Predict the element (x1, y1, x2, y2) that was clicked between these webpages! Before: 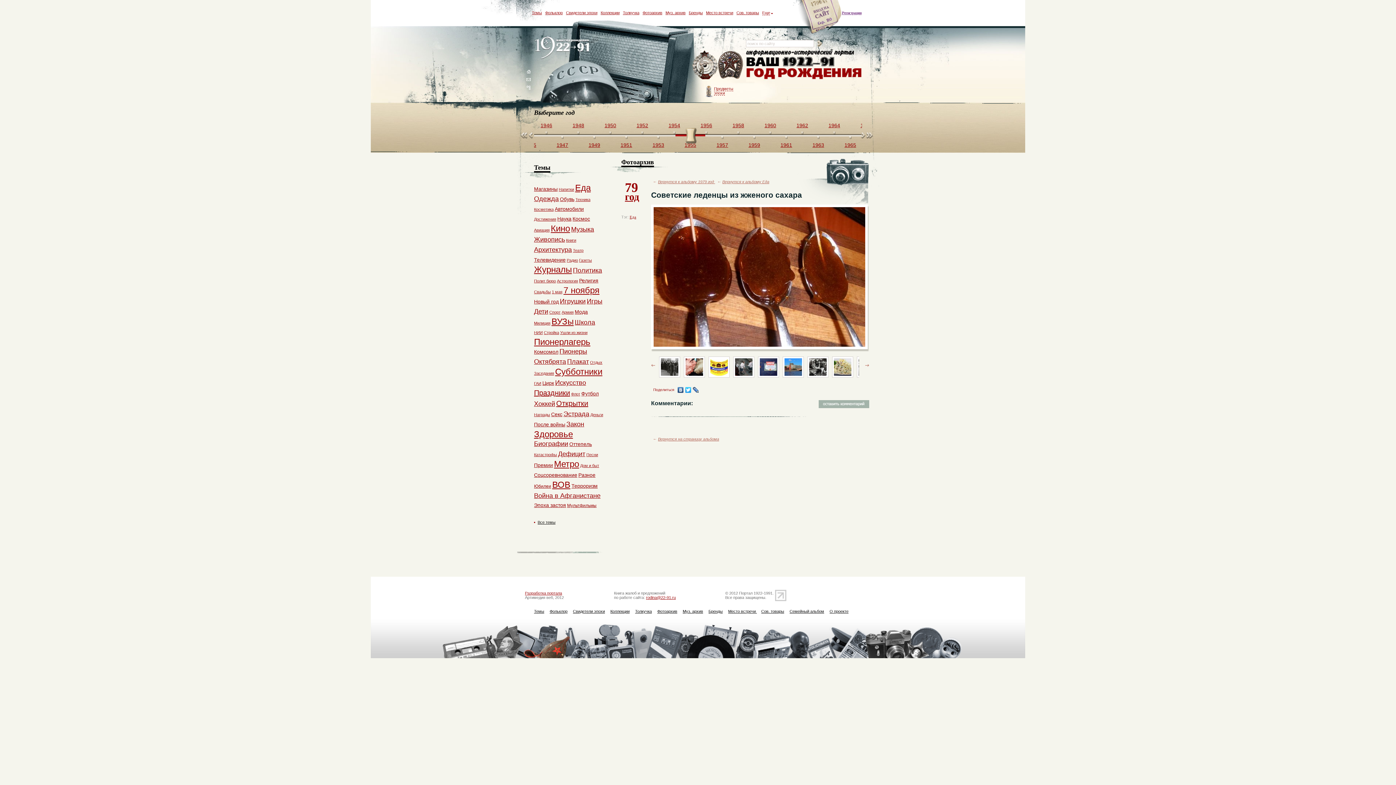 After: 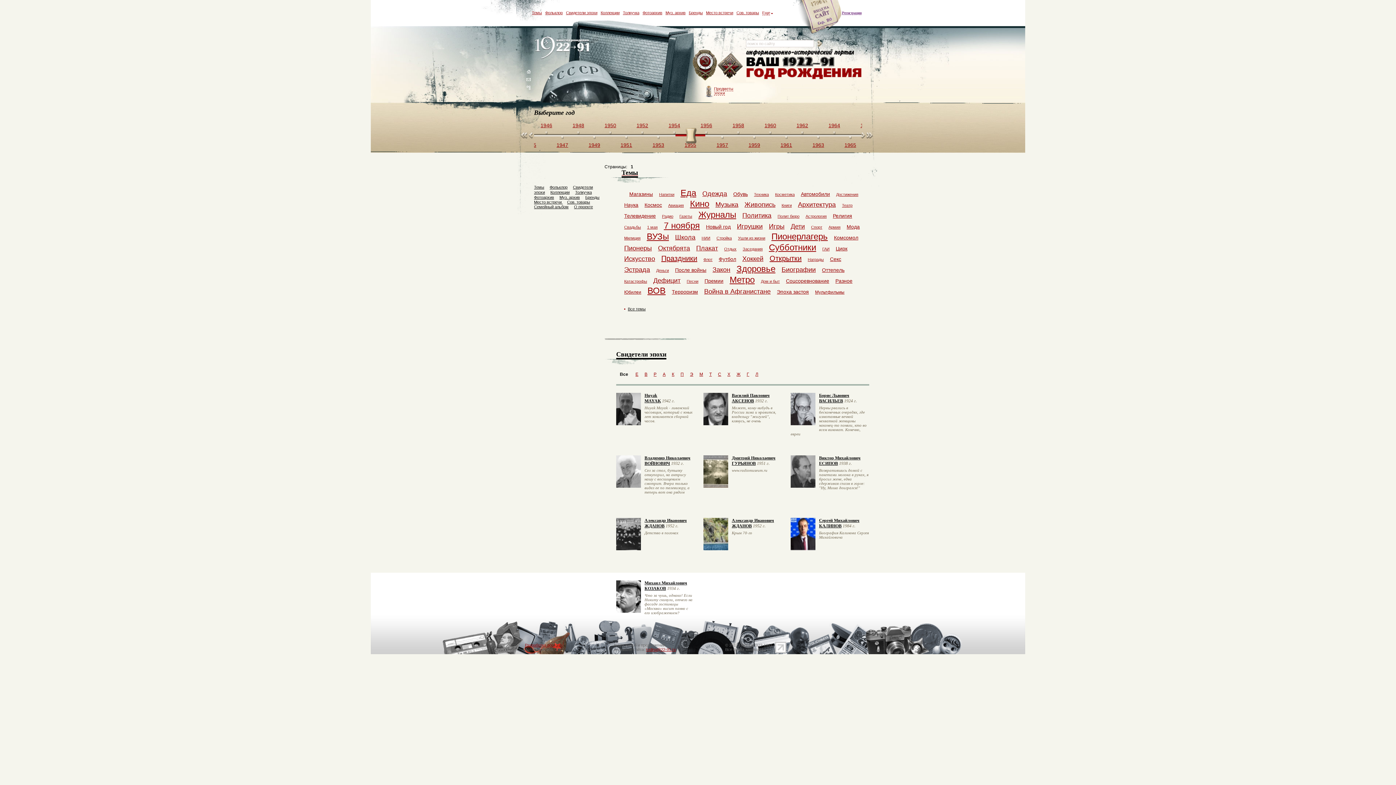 Action: label: Свидетели эпохи bbox: (566, 10, 597, 14)